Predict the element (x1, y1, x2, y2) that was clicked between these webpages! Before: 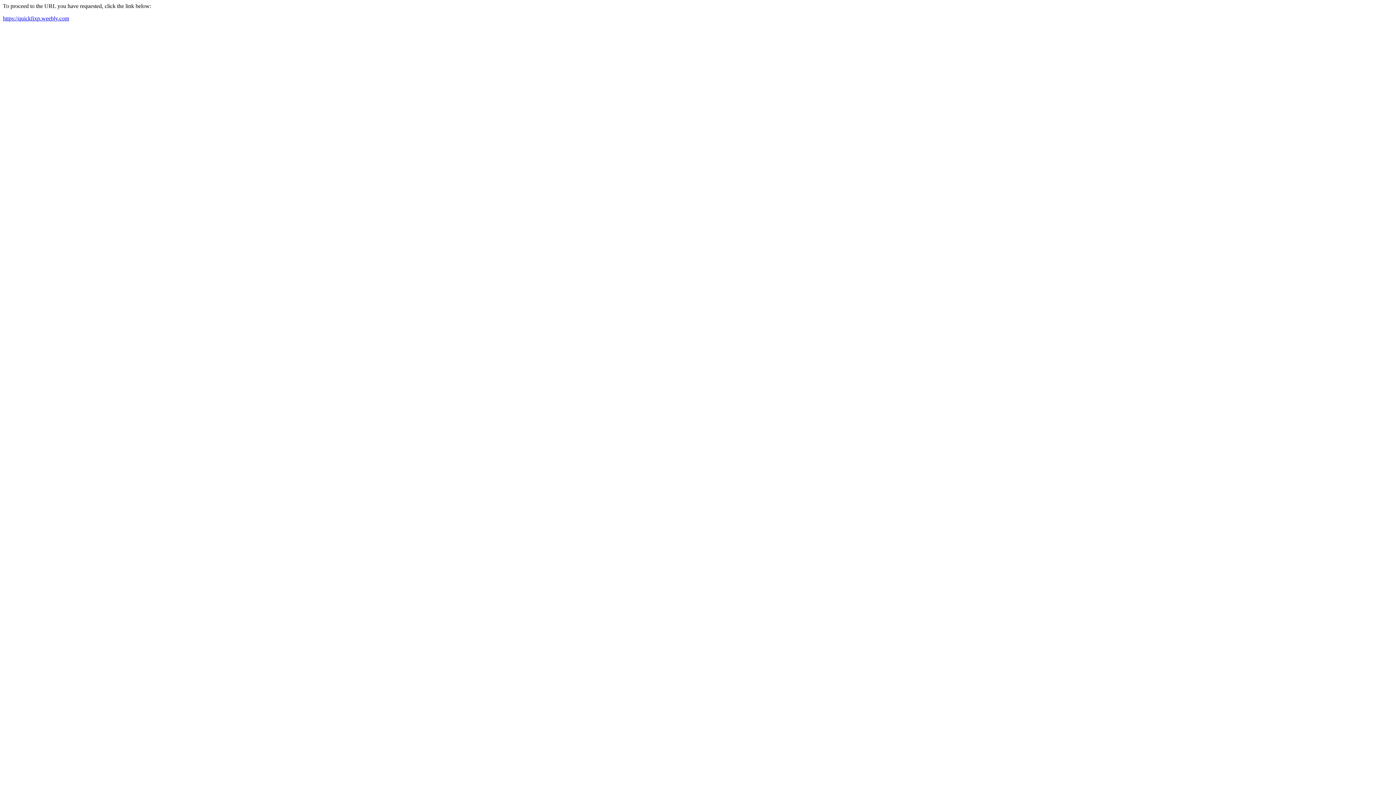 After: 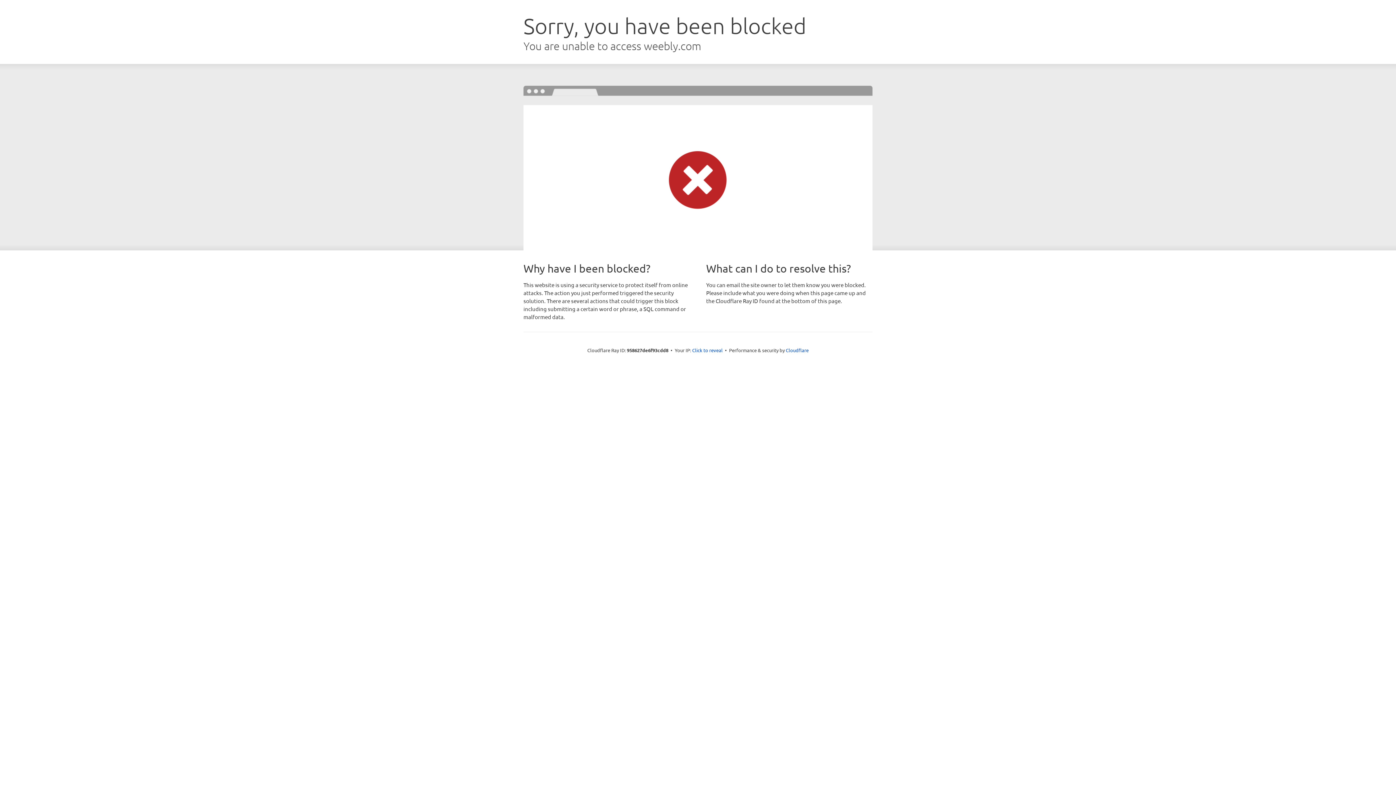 Action: bbox: (2, 15, 69, 21) label: https://quickfixp.weebly.com